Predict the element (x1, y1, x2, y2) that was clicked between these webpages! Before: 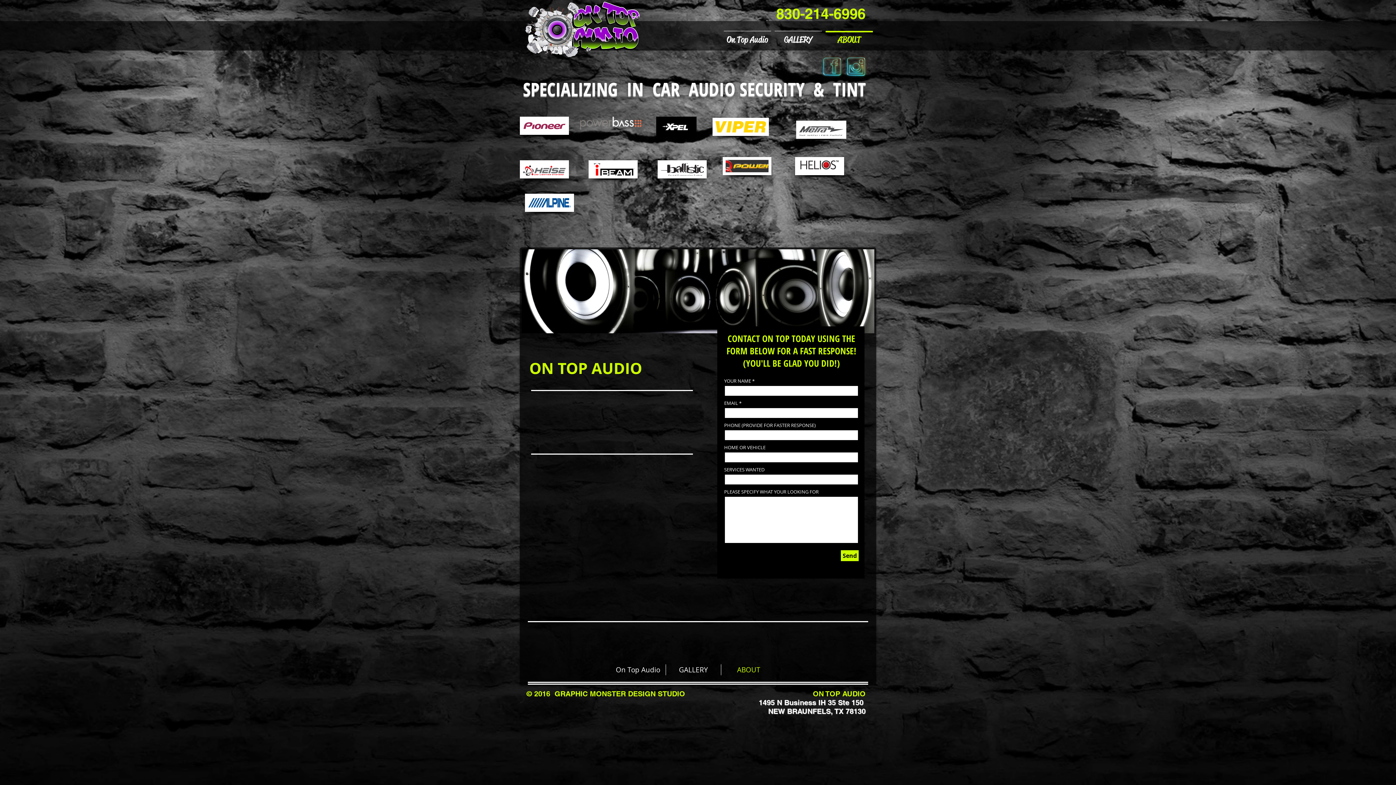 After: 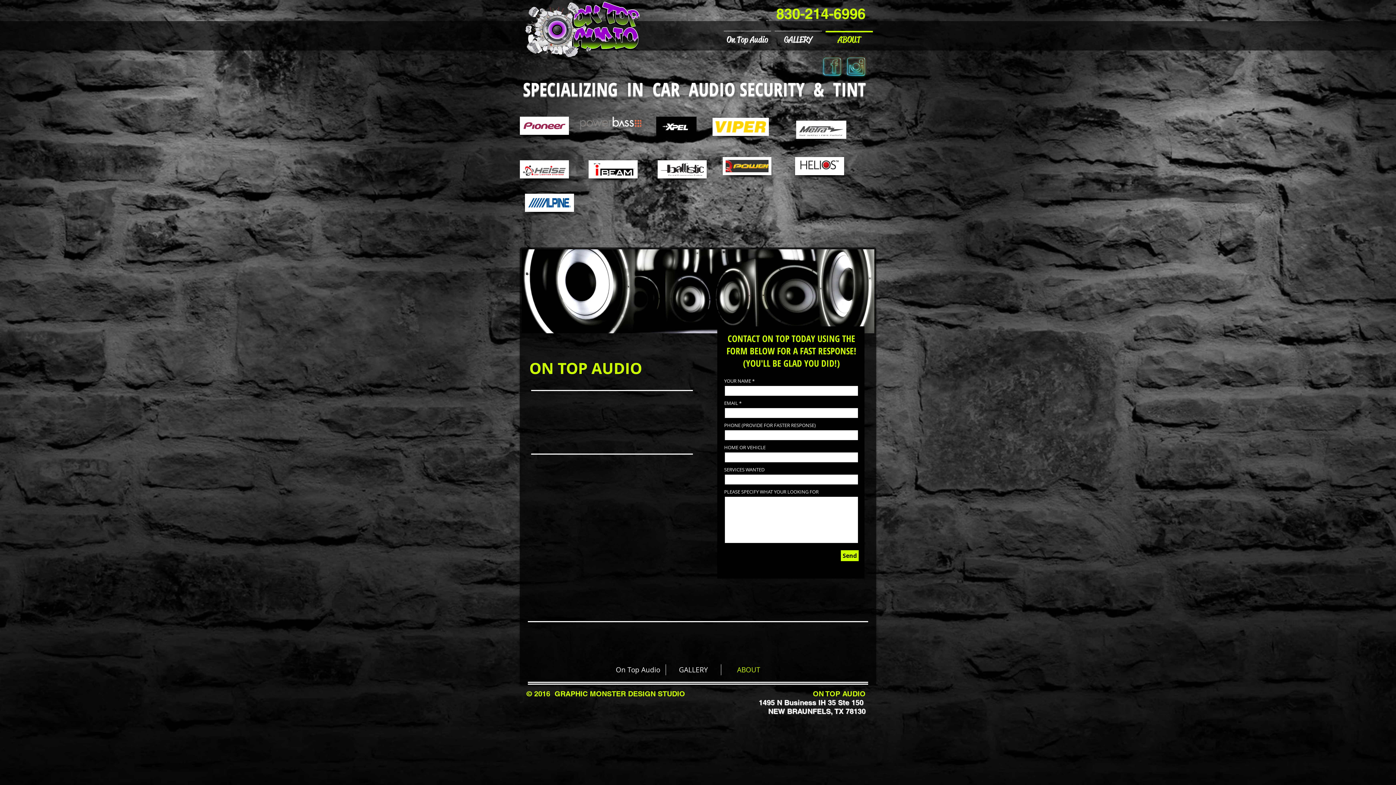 Action: bbox: (712, 117, 769, 136)